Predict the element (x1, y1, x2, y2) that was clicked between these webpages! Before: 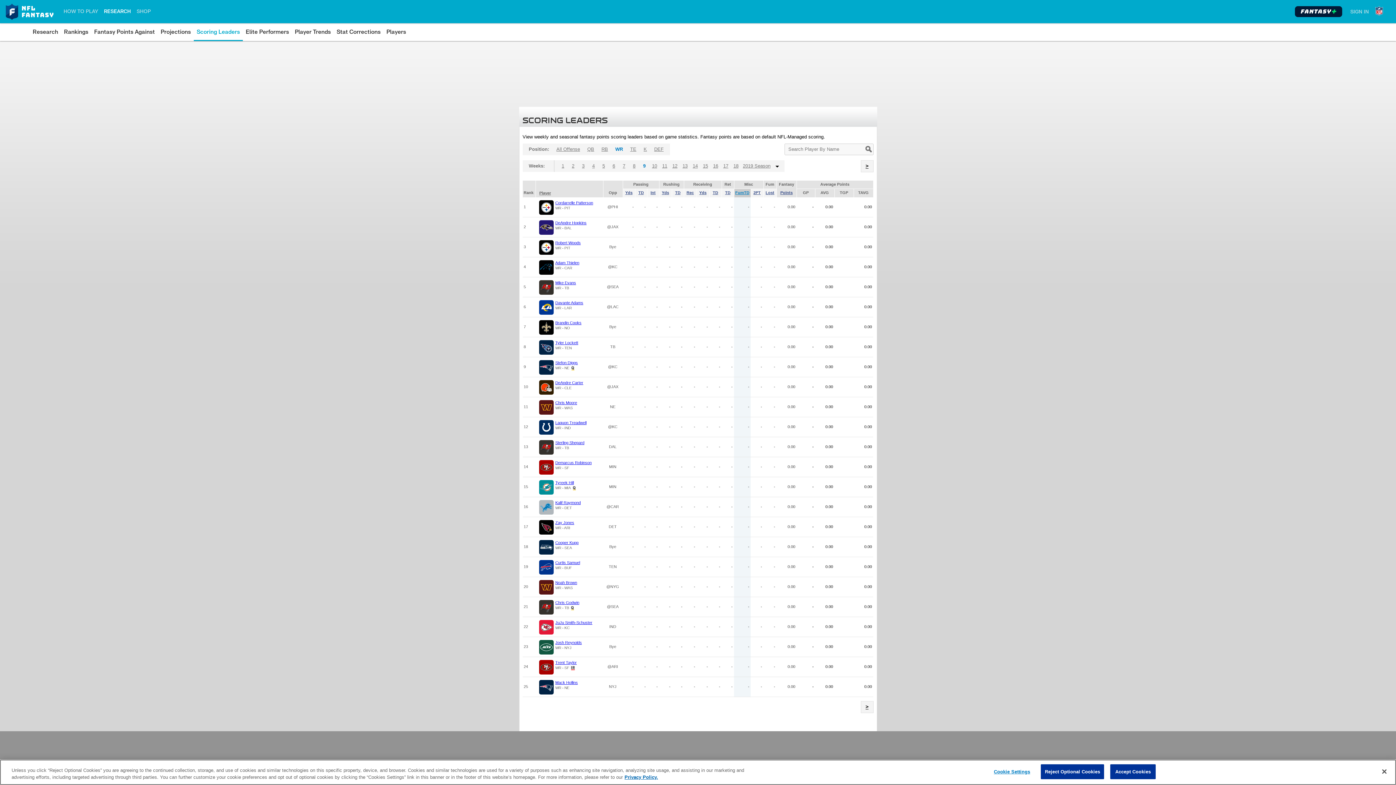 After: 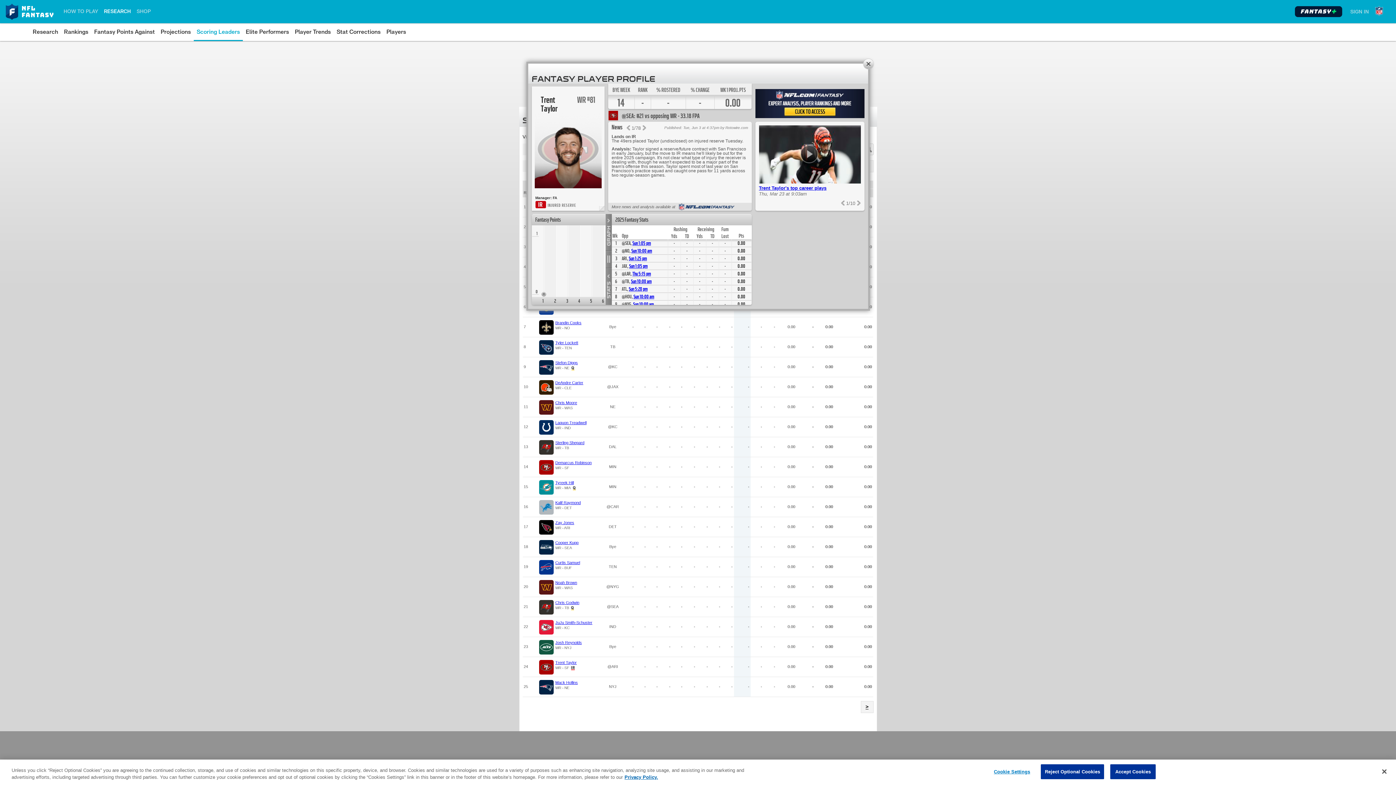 Action: bbox: (555, 660, 576, 665) label: Trent Taylor